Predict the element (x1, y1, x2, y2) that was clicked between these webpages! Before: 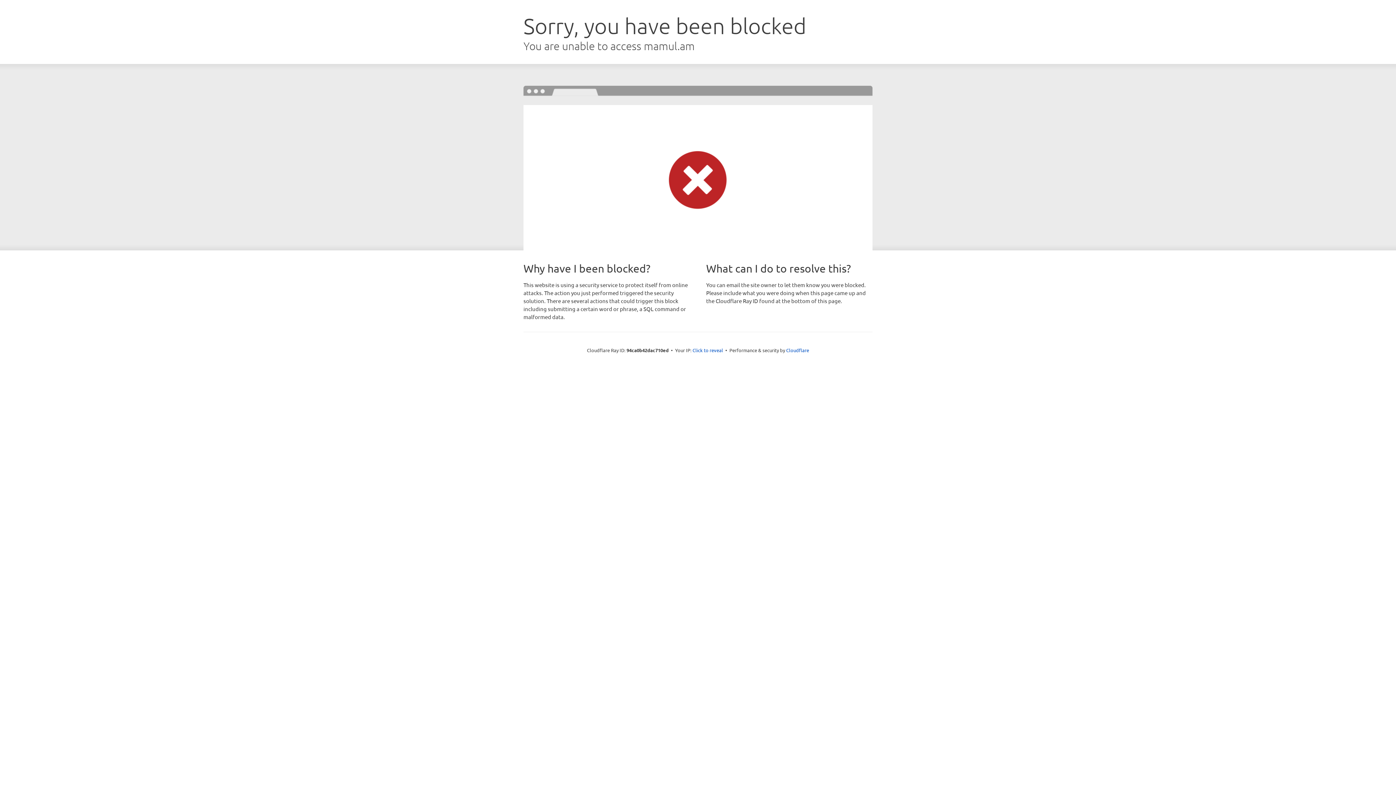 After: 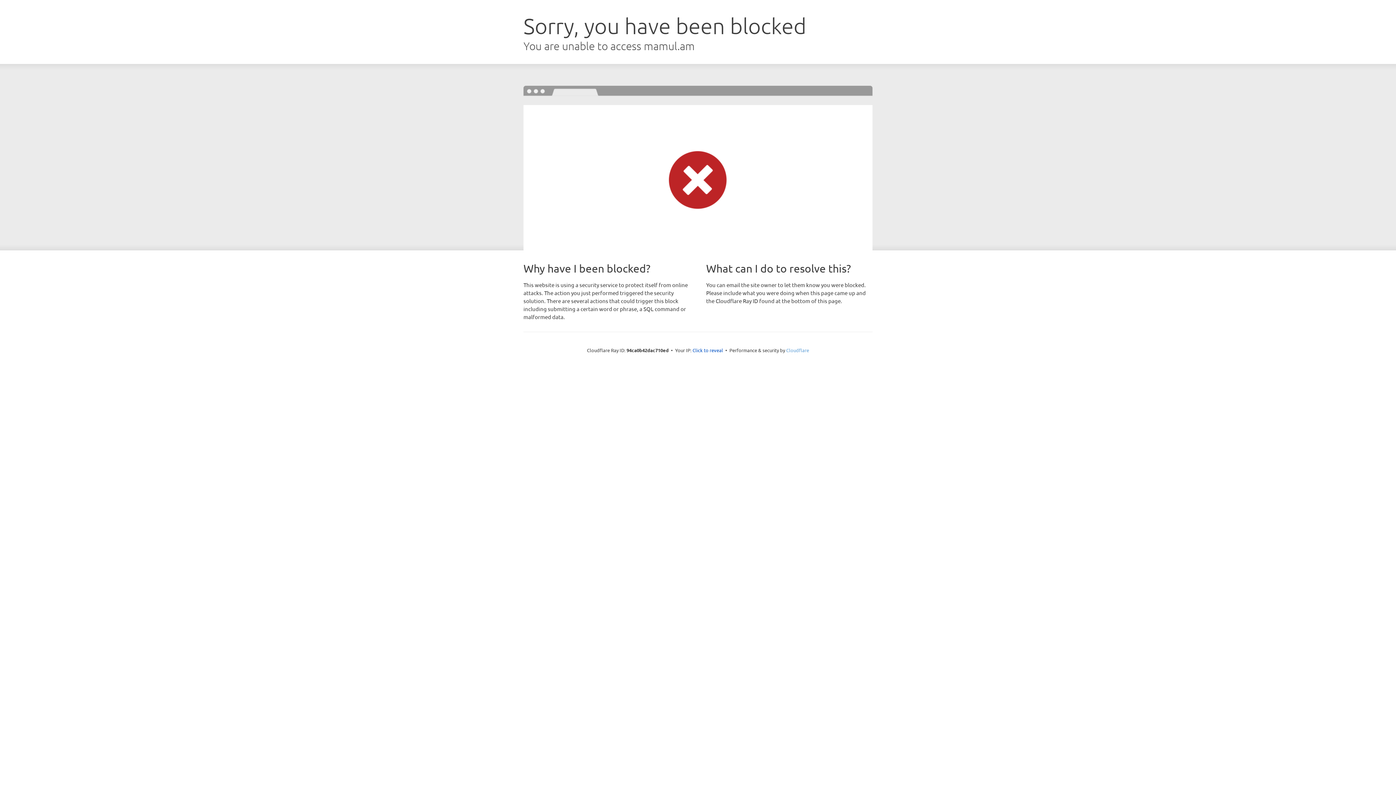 Action: label: Cloudflare bbox: (786, 347, 809, 353)